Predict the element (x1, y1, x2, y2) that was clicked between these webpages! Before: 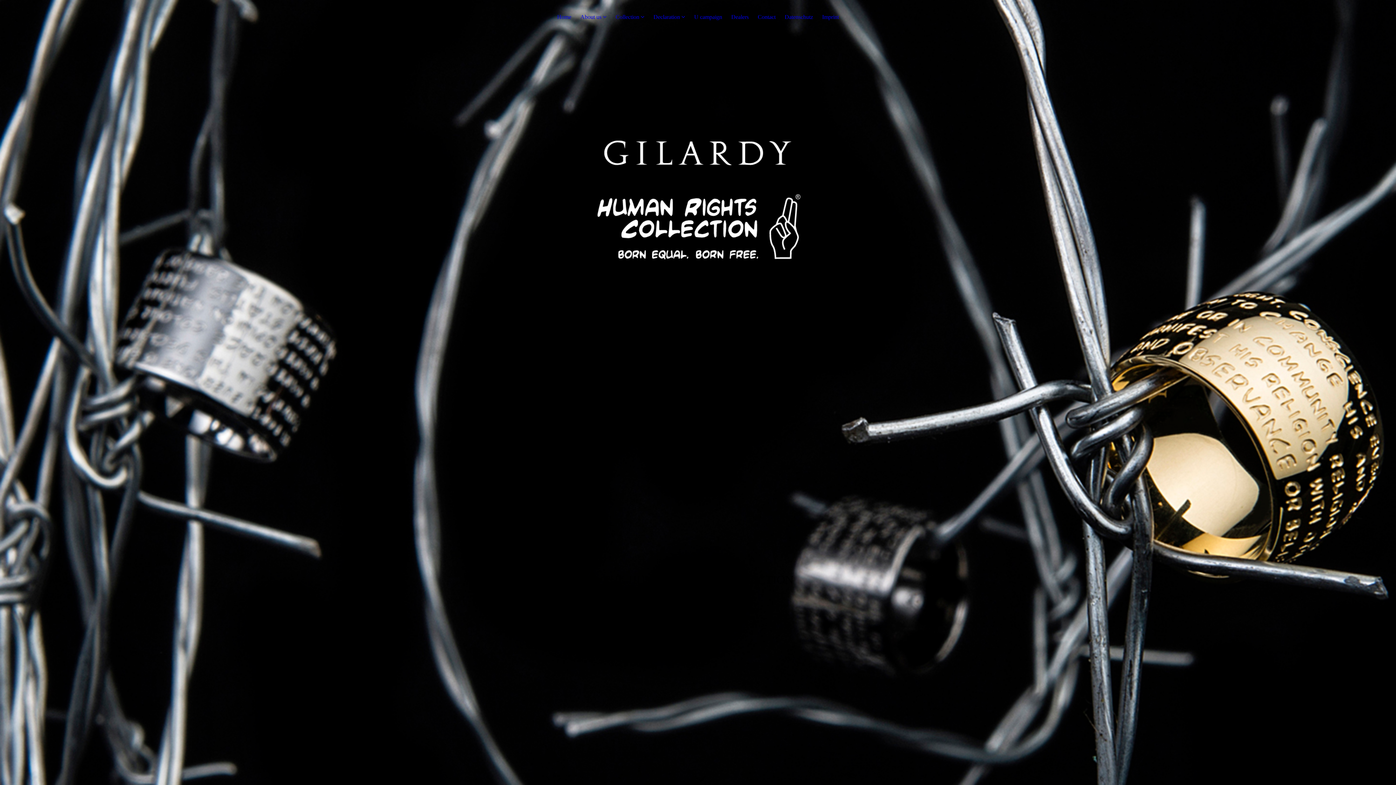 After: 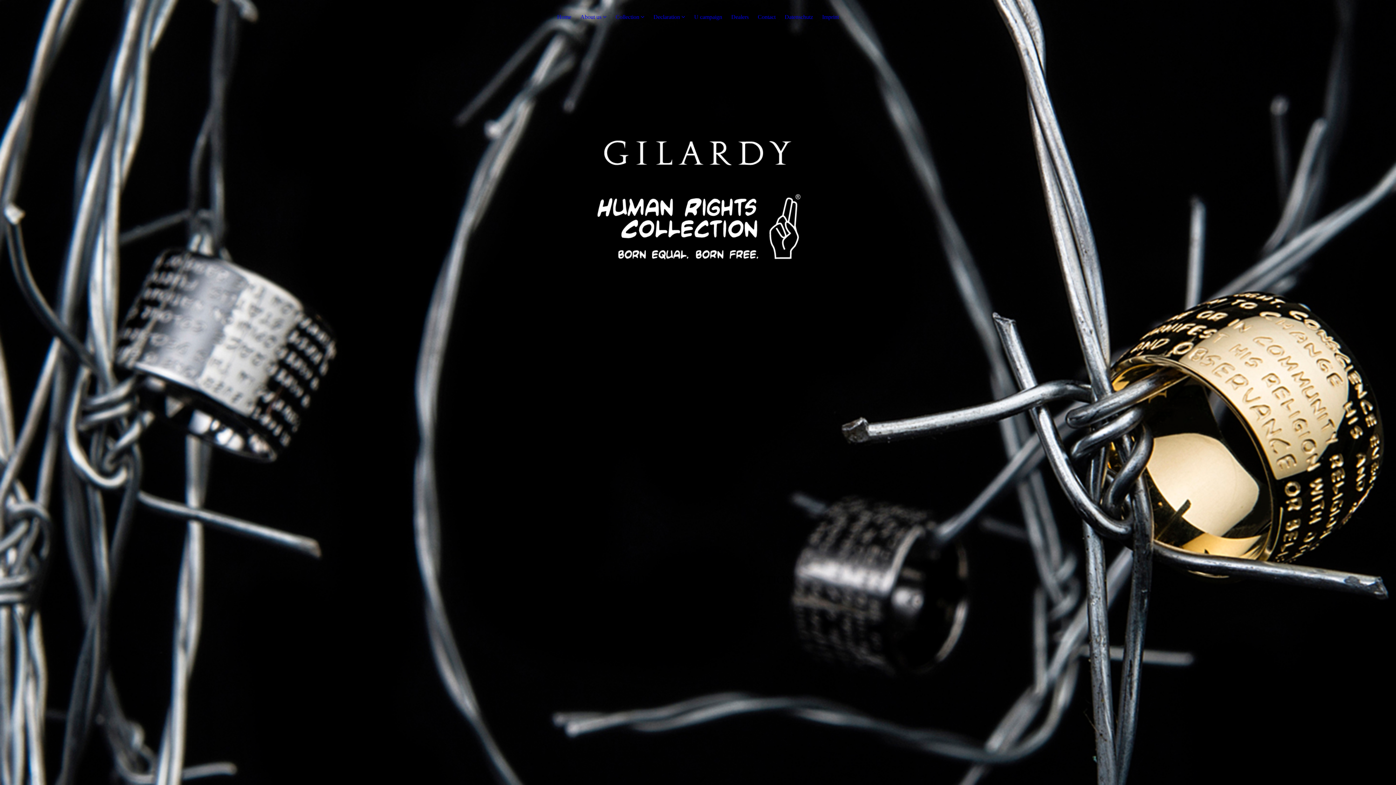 Action: label: About us  bbox: (580, 13, 606, 23)